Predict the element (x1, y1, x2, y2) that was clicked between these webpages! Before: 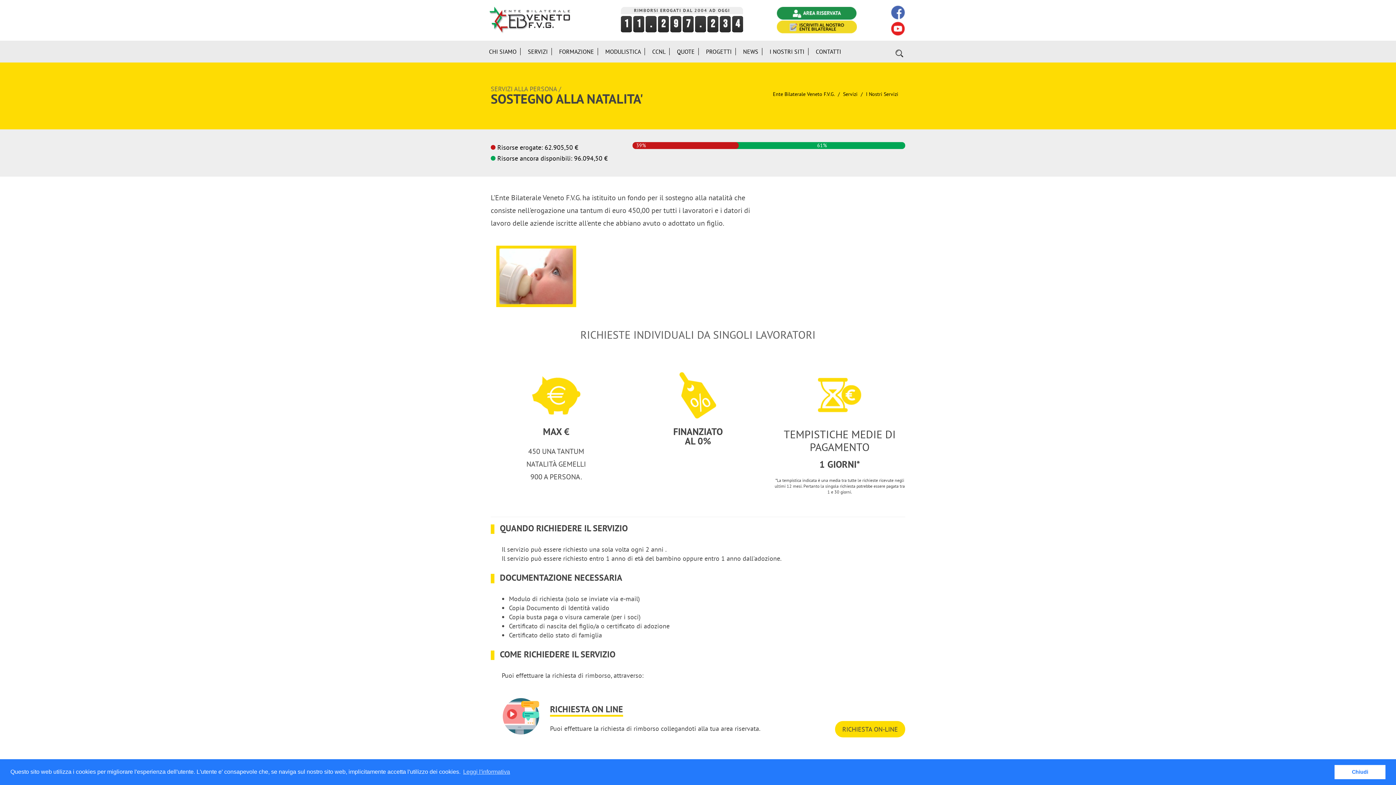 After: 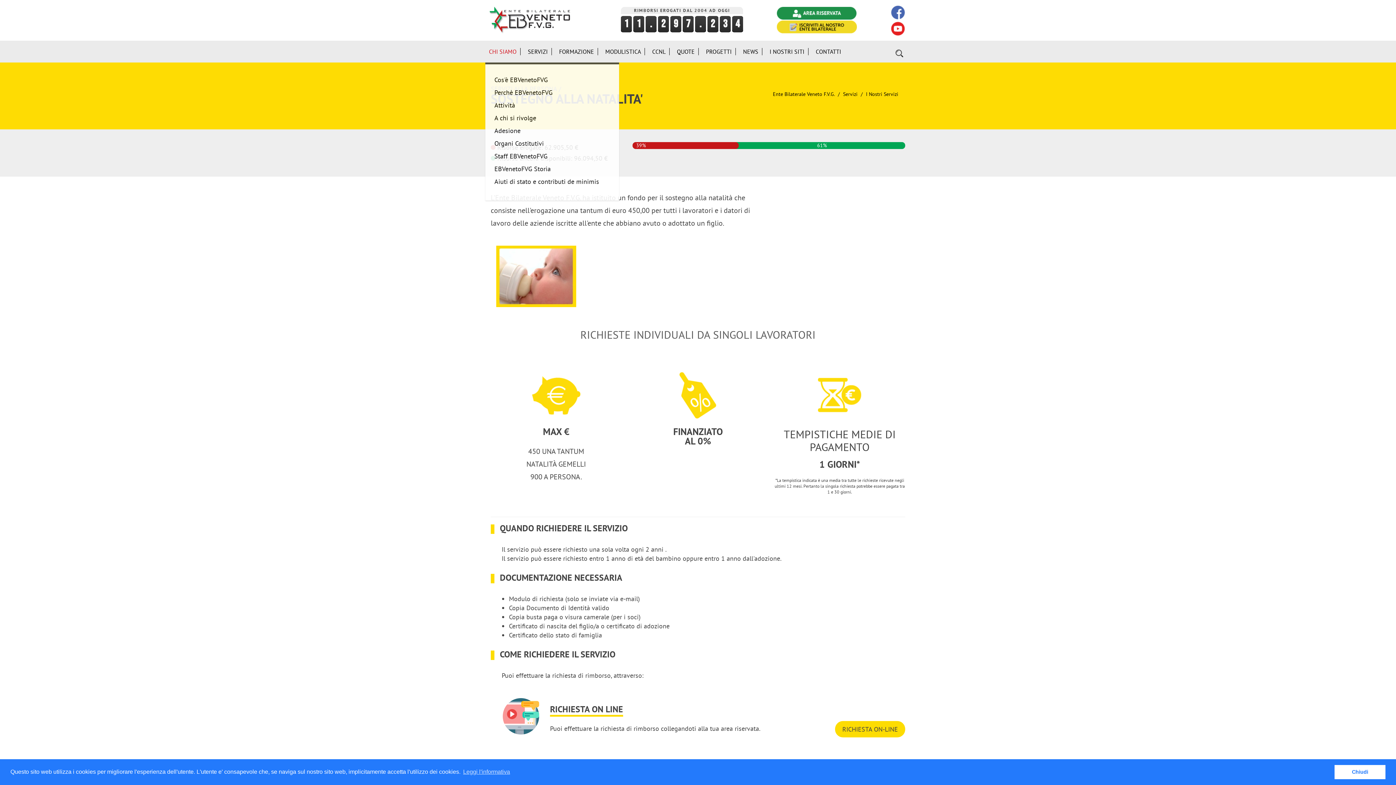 Action: label: CHI SIAMO bbox: (485, 40, 524, 62)